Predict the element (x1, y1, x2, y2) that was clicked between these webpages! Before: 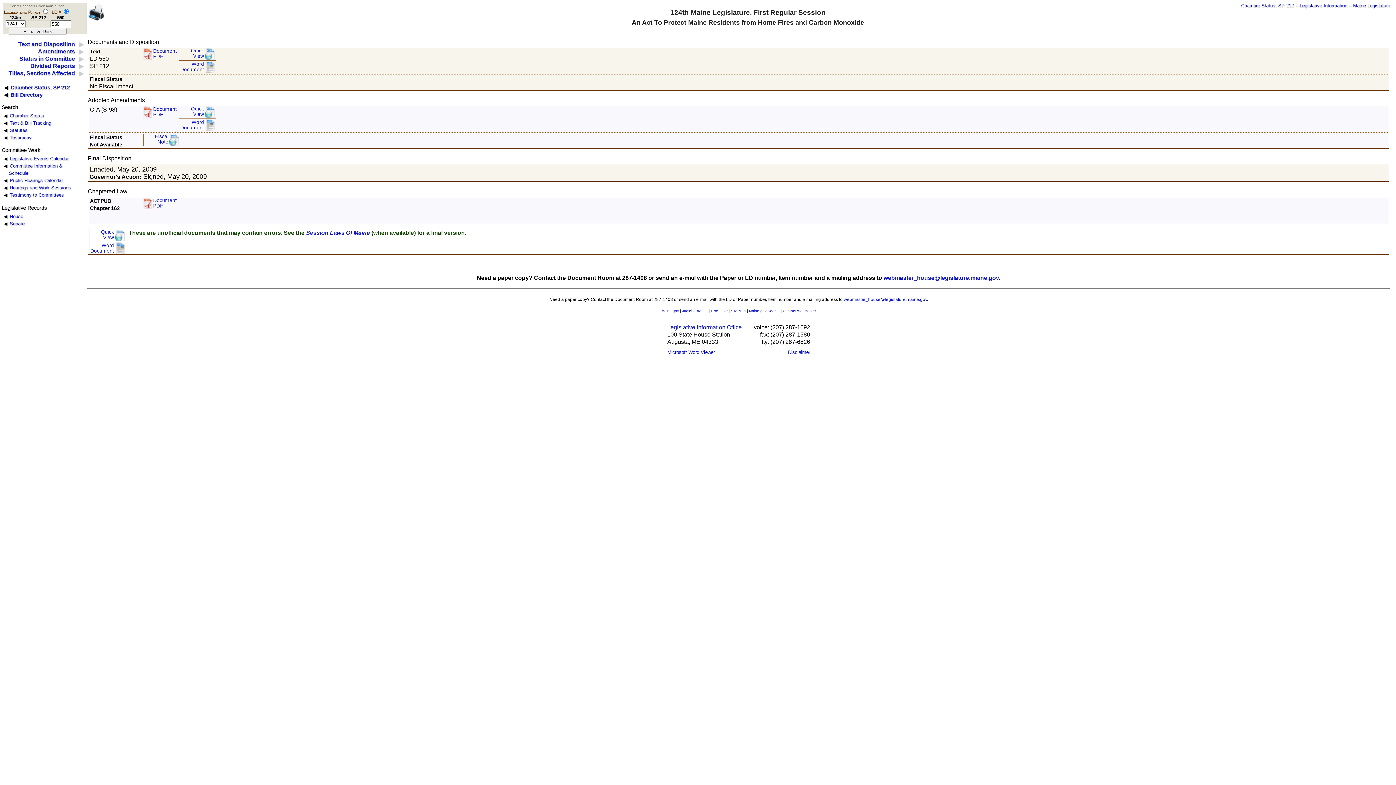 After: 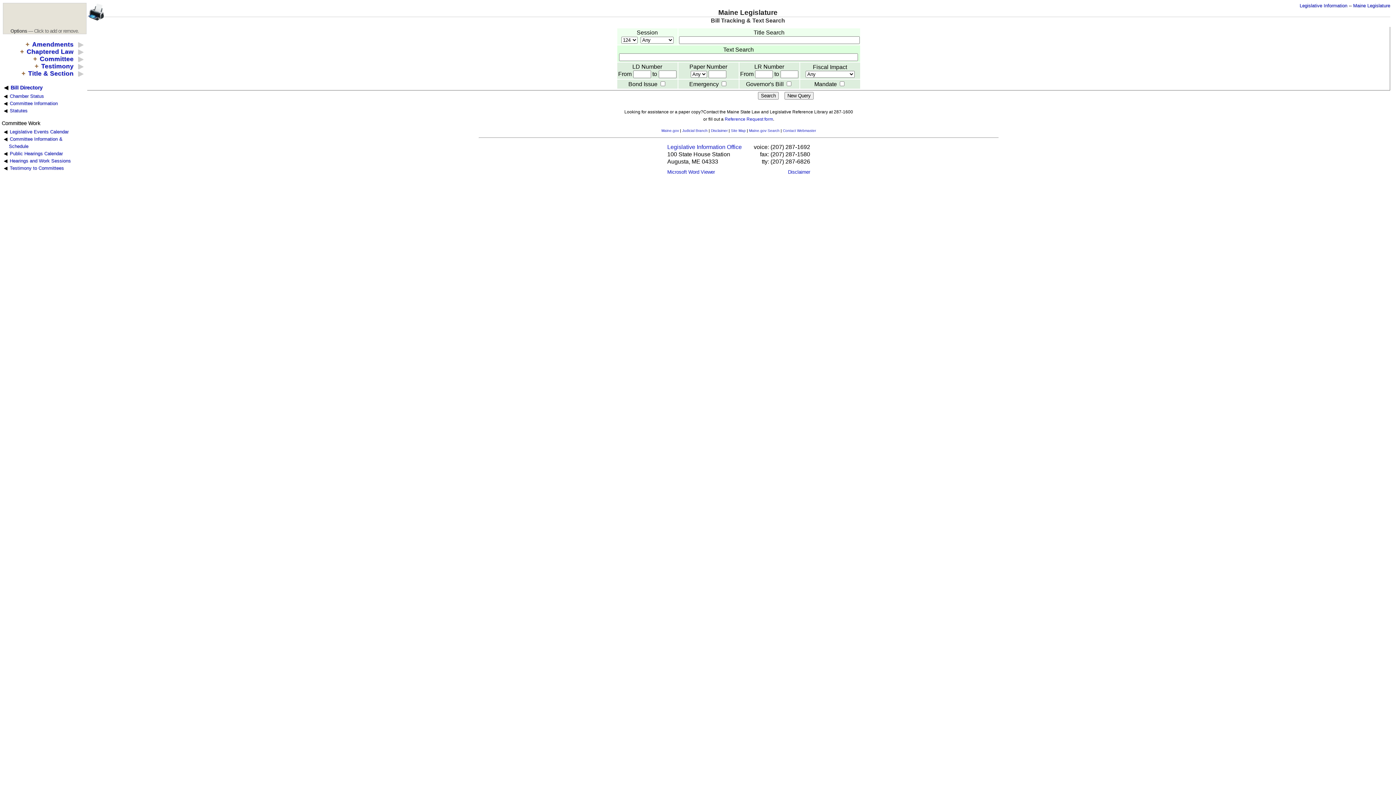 Action: bbox: (9, 120, 51, 125) label: Text & Bill Tracking